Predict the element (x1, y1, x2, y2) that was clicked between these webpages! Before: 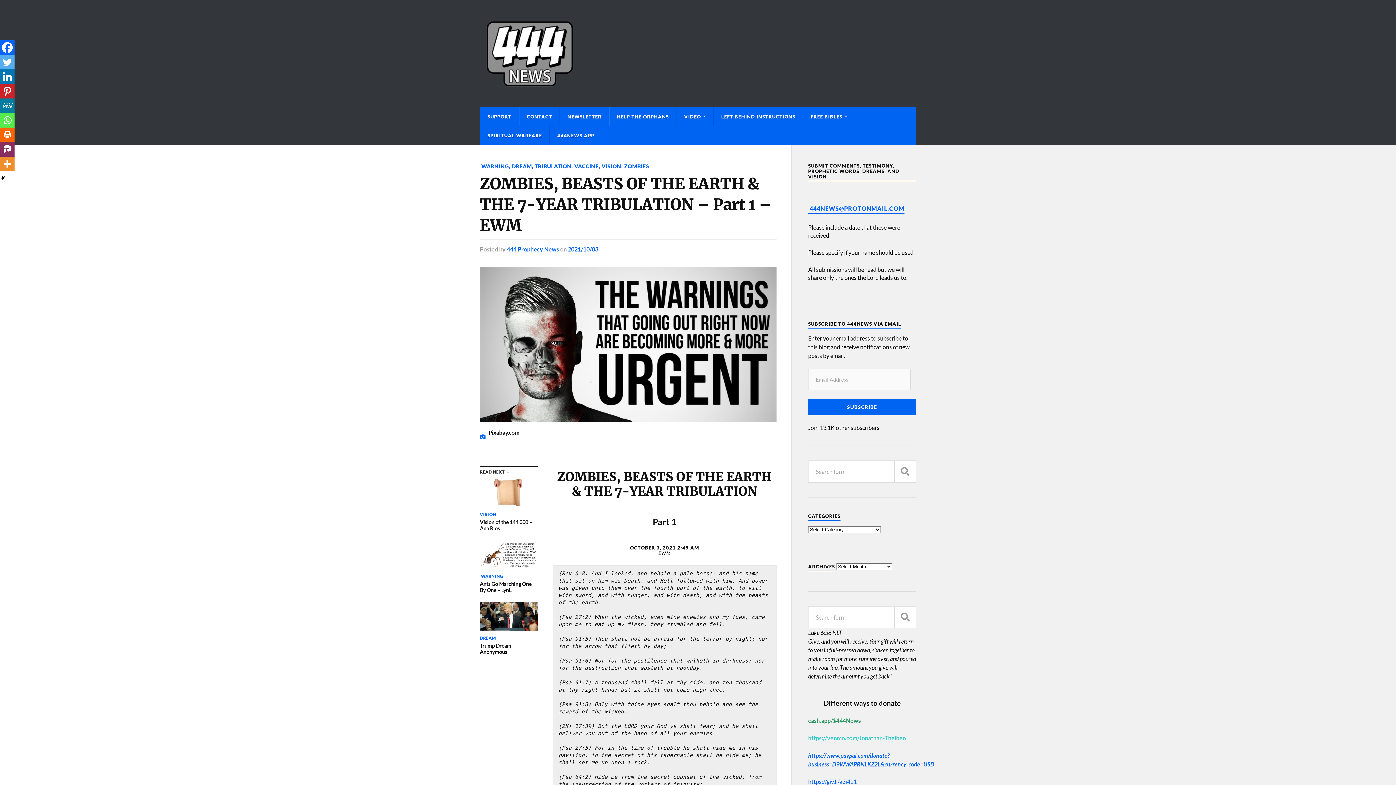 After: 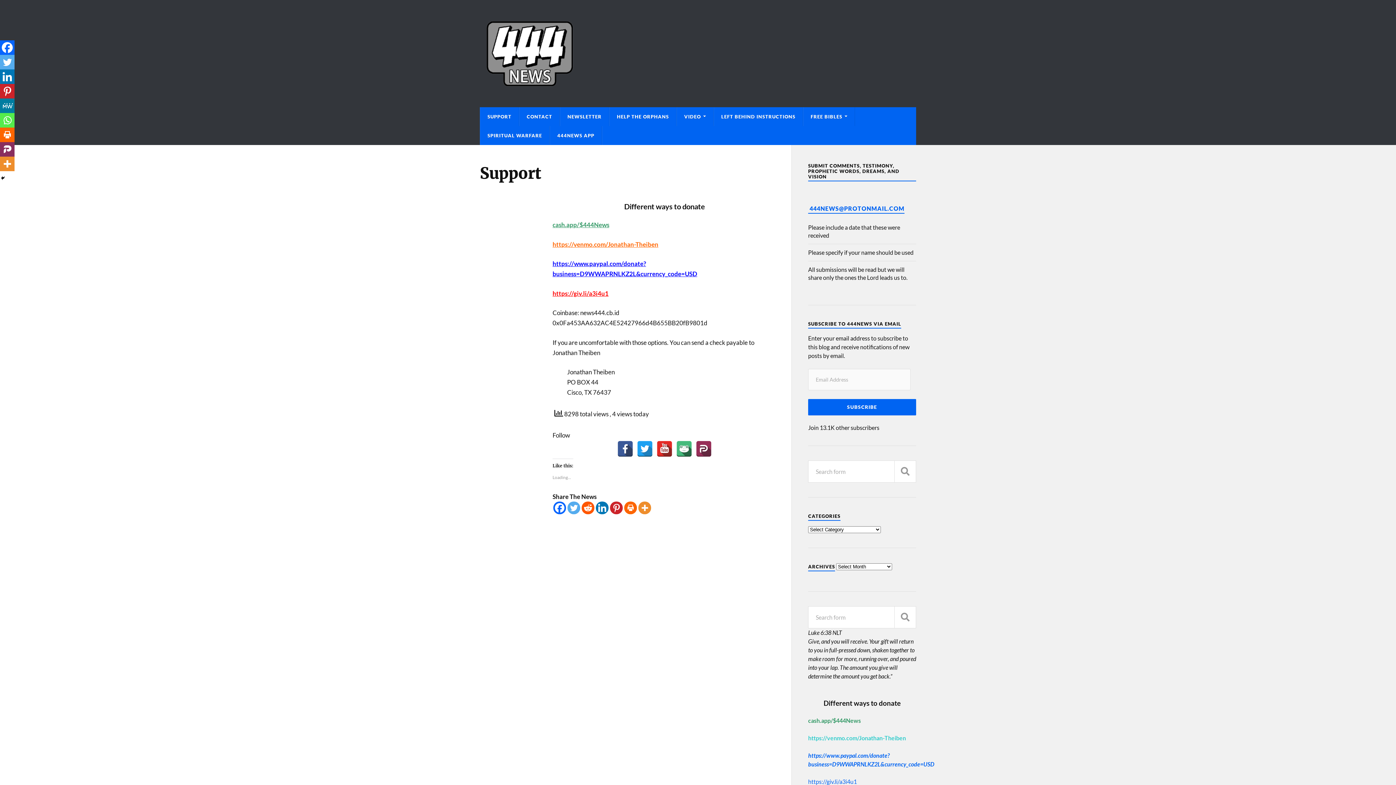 Action: label: SUPPORT bbox: (480, 107, 518, 126)